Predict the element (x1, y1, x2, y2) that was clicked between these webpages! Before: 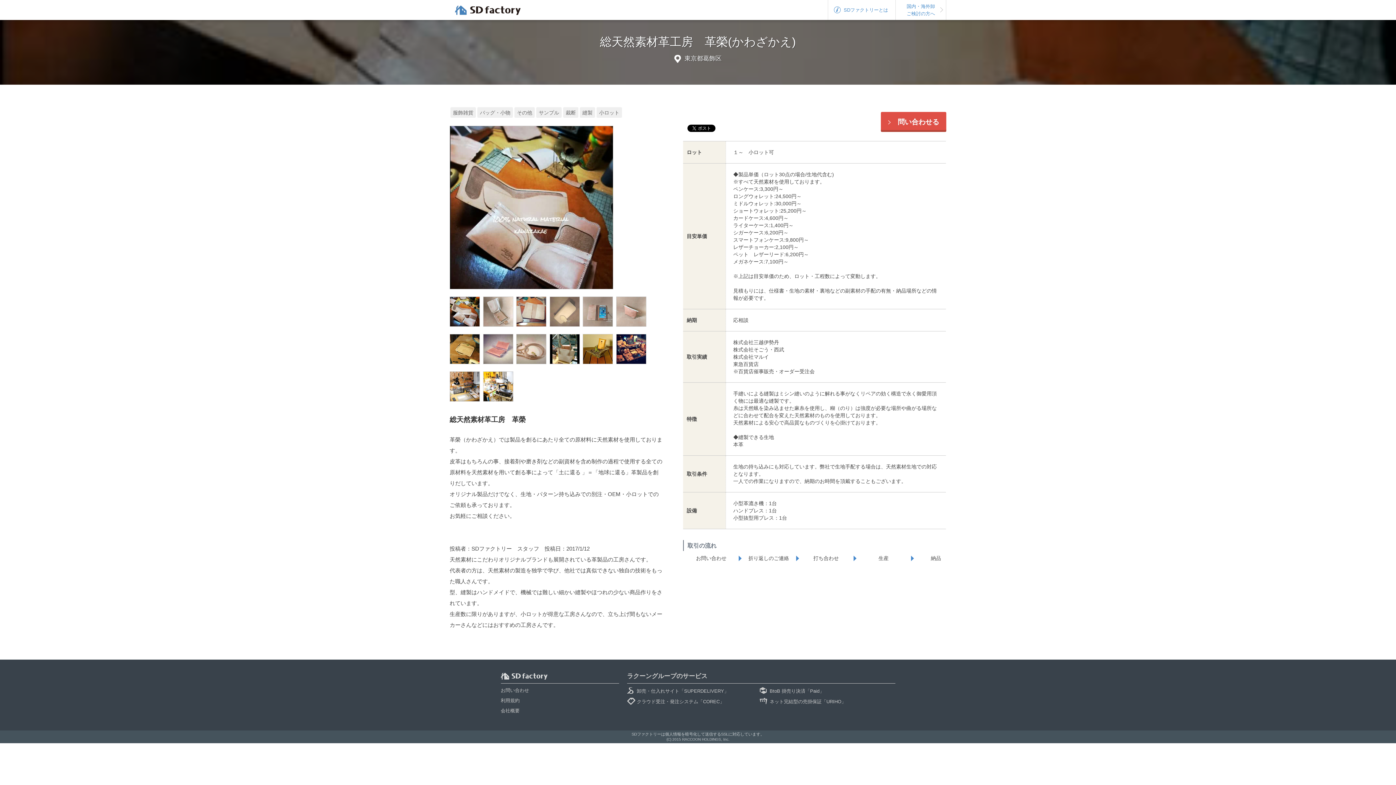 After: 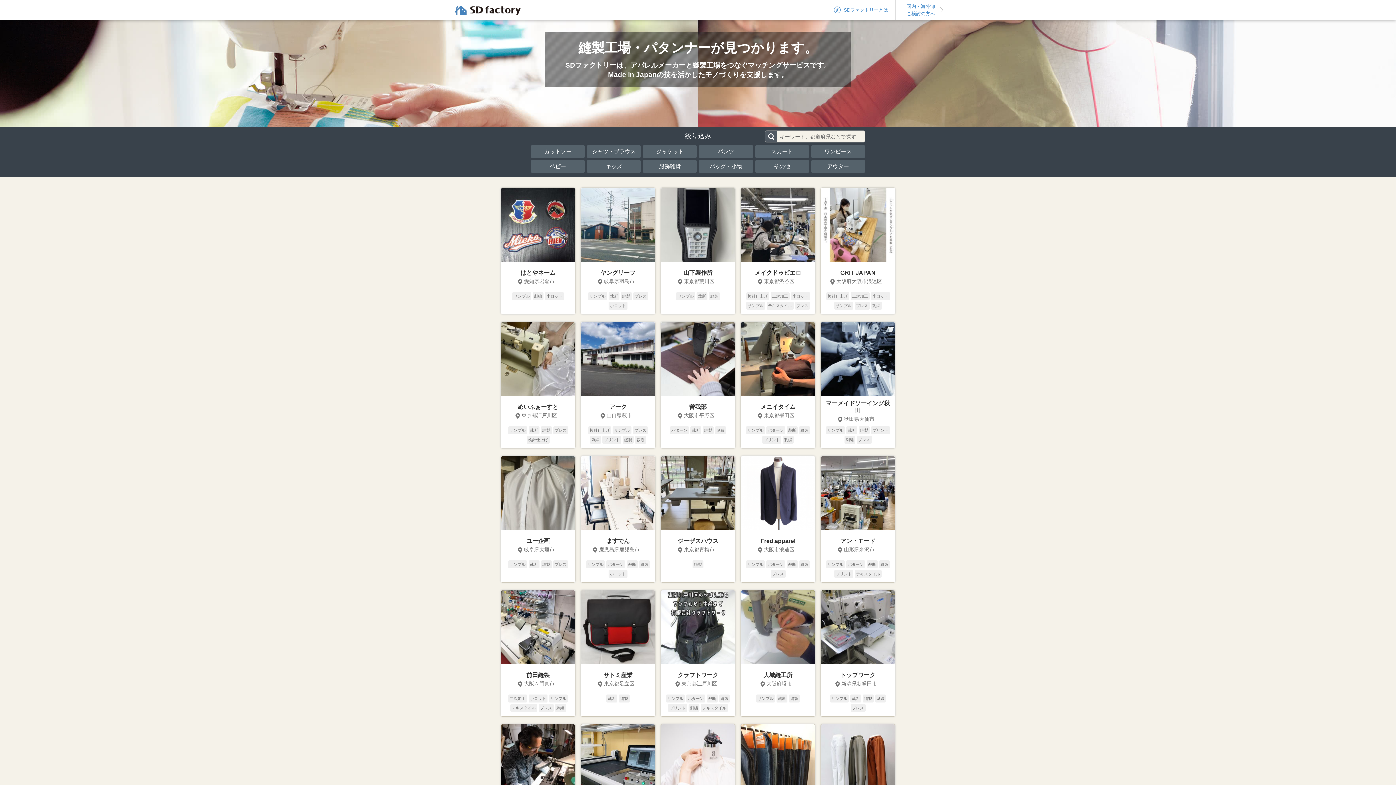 Action: bbox: (449, 0, 520, 20)